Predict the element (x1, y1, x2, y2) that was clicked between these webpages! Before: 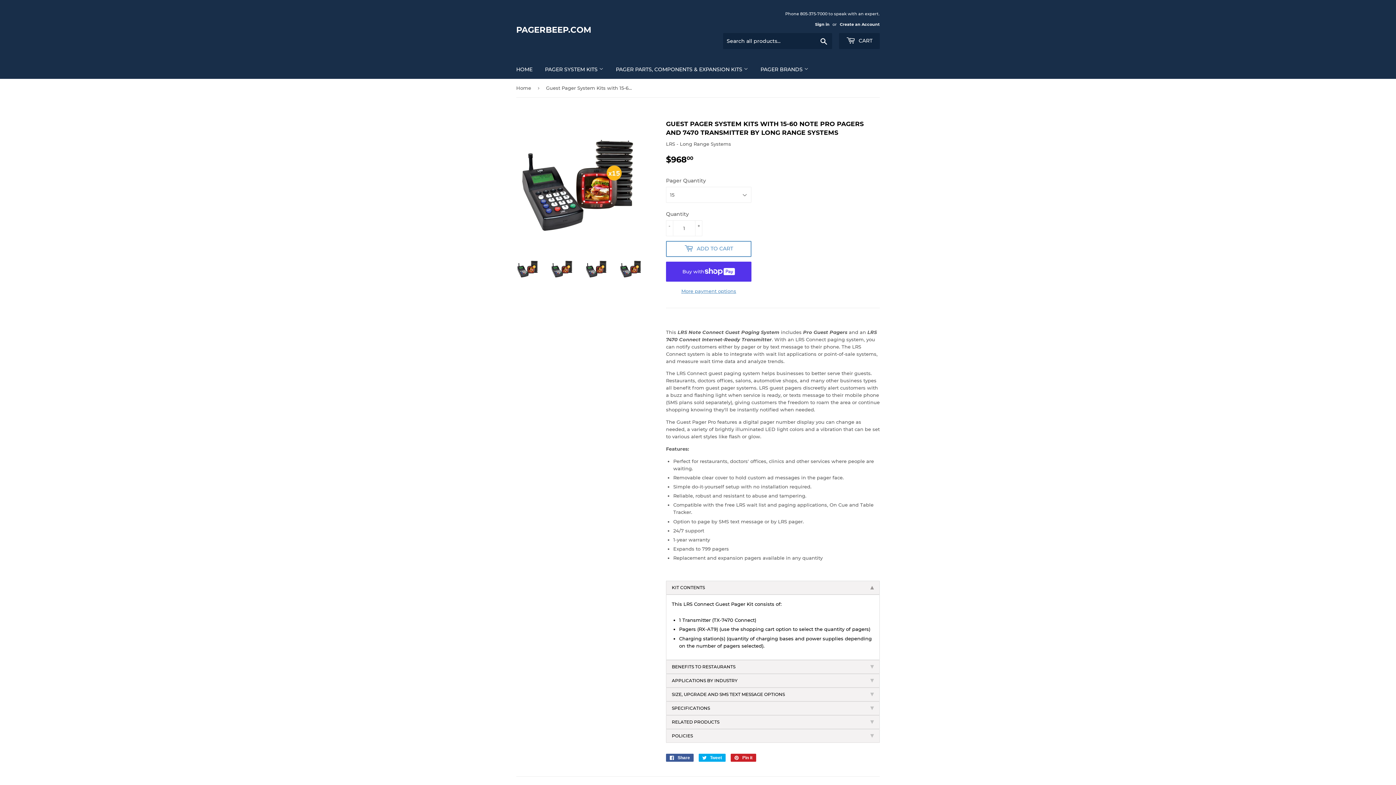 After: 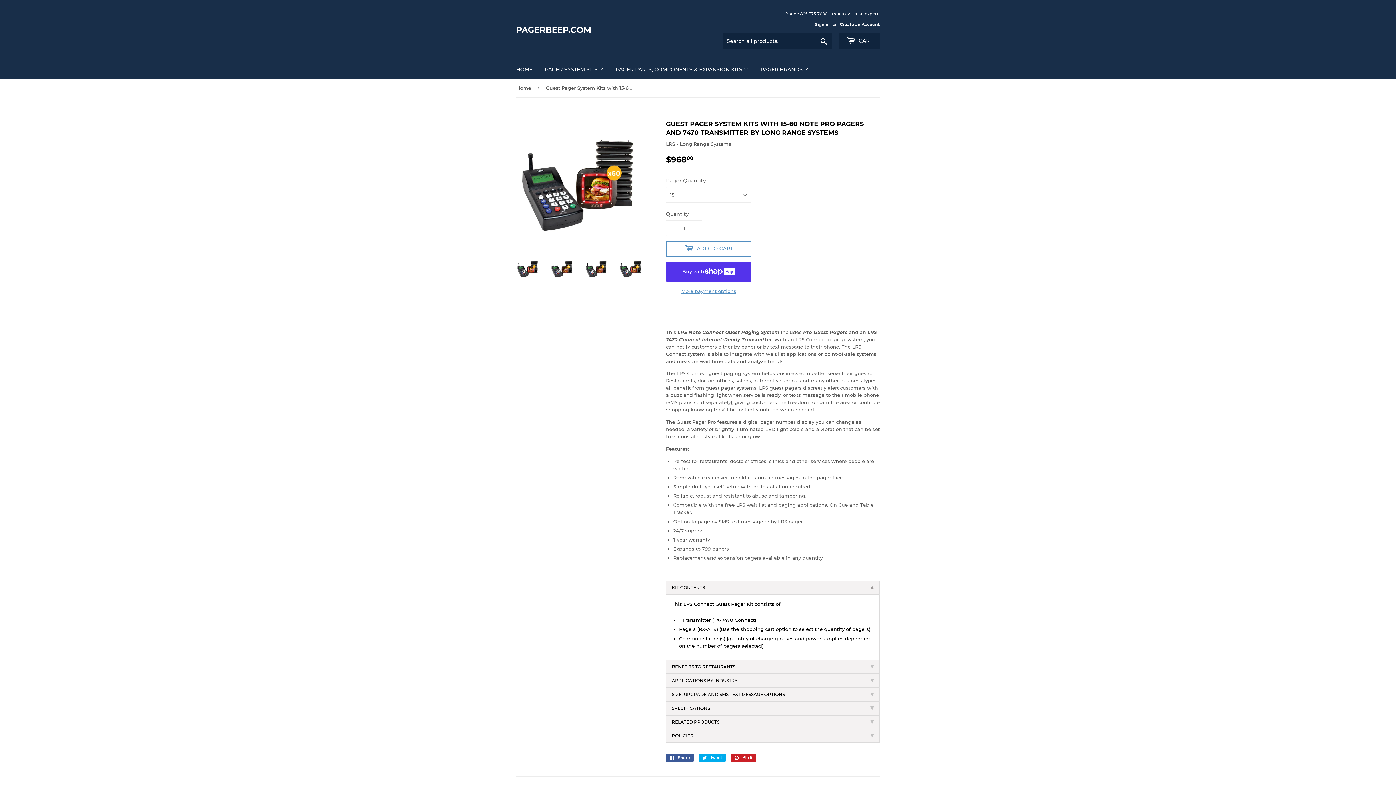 Action: bbox: (619, 256, 642, 280)